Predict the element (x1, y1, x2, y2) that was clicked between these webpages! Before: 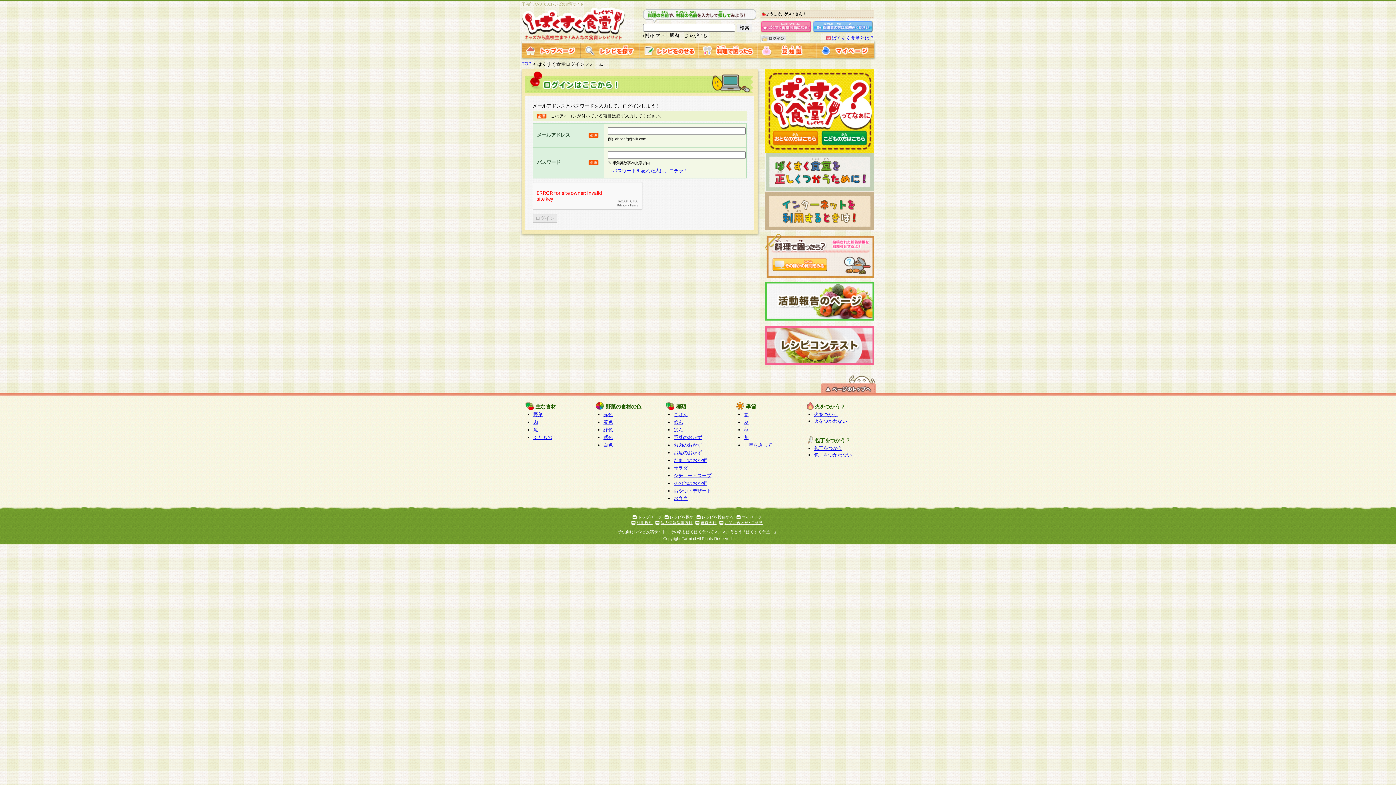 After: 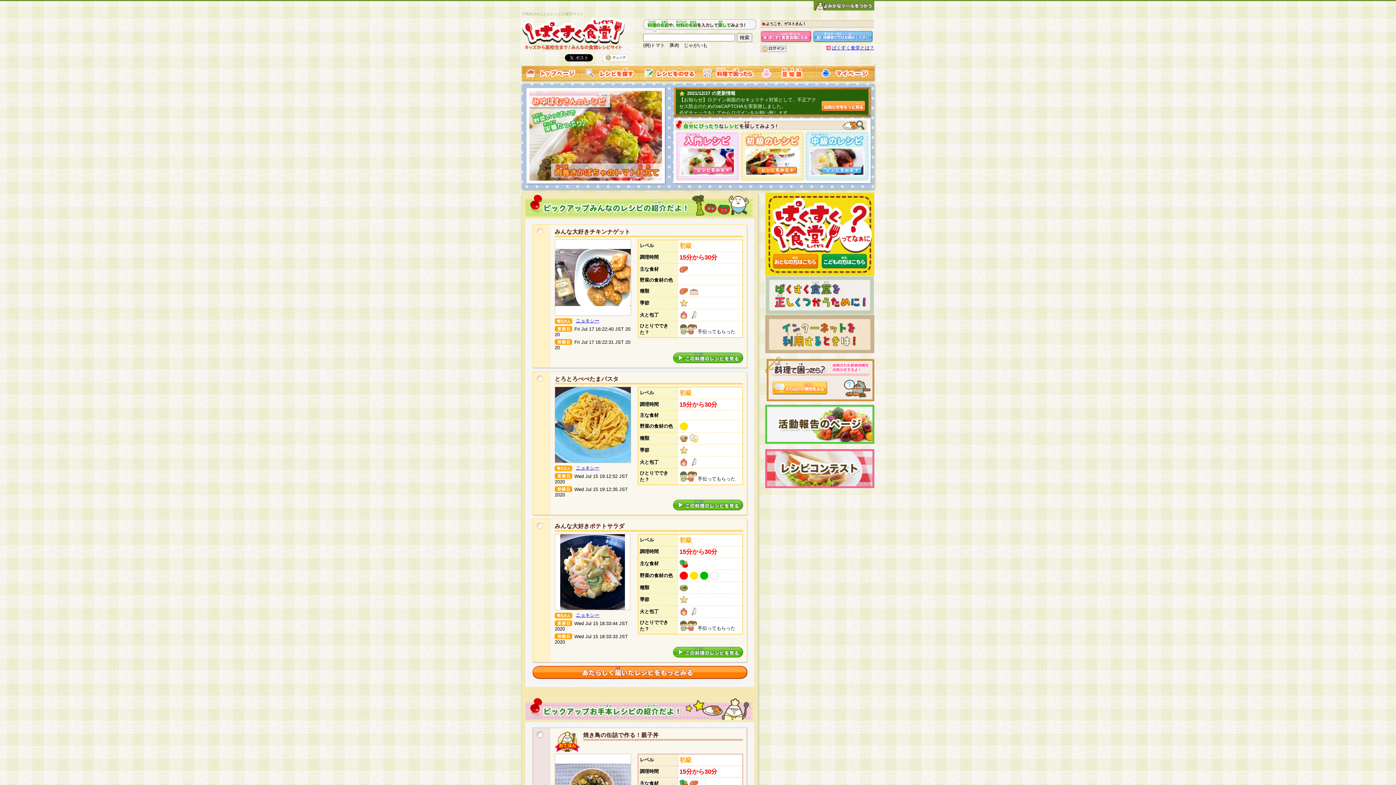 Action: bbox: (521, 32, 639, 40)